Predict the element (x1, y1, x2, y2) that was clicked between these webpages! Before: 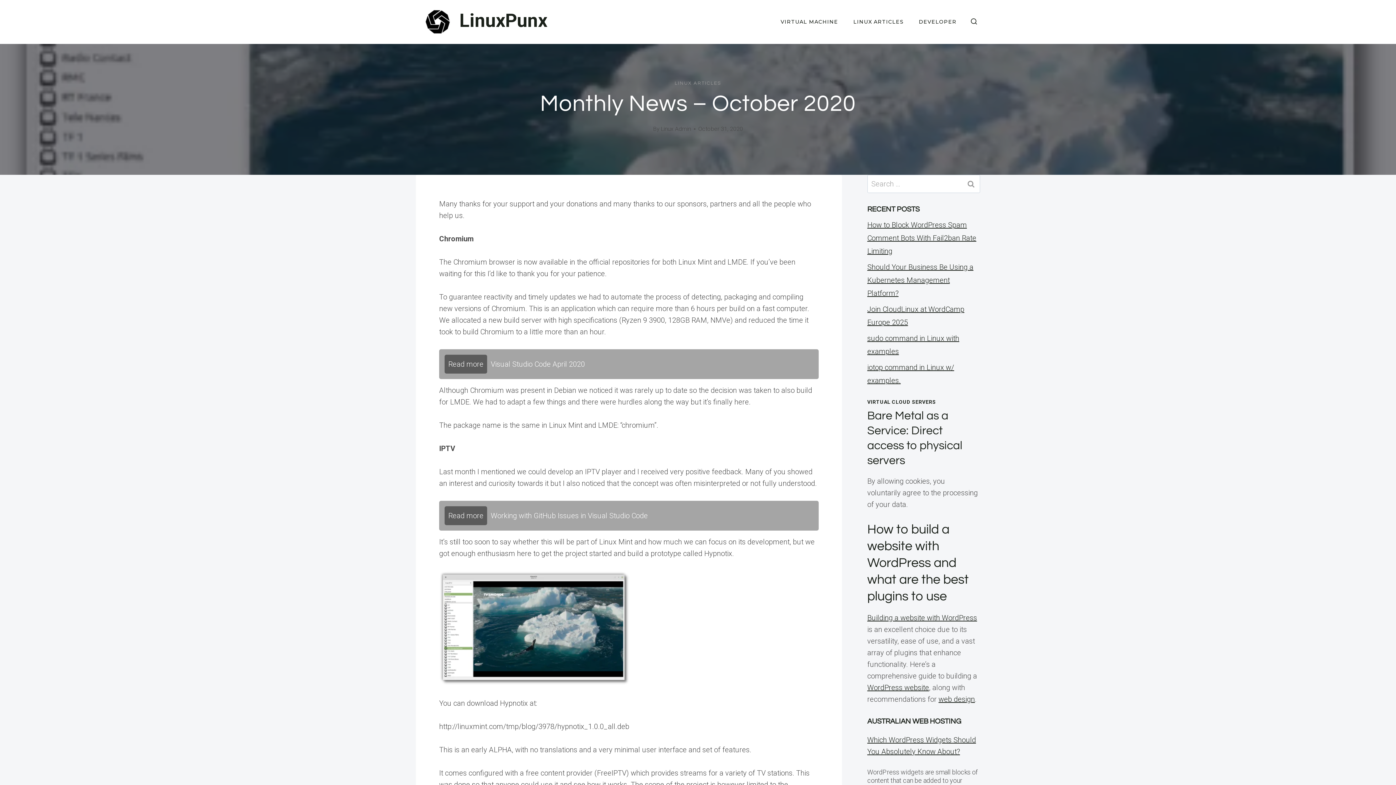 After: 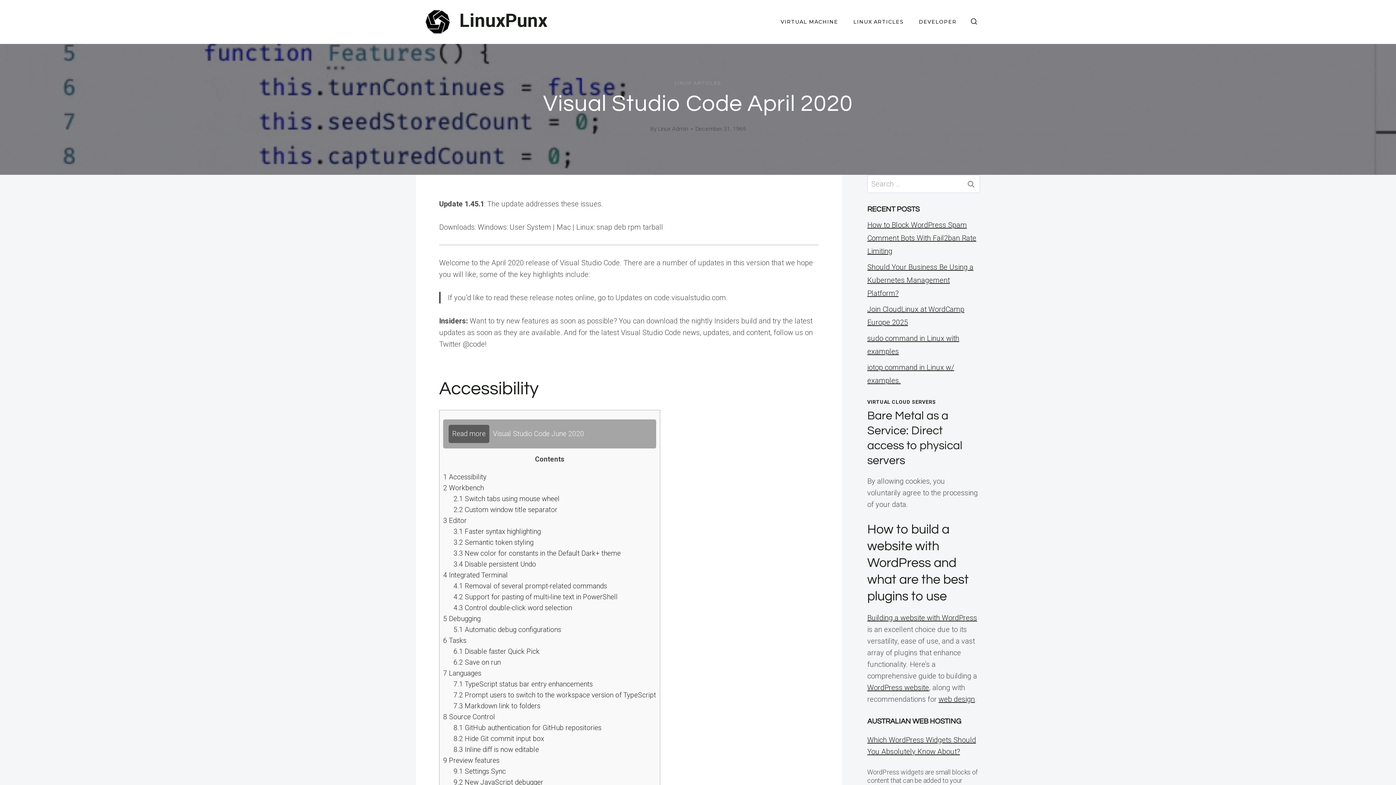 Action: bbox: (439, 349, 818, 379) label: Read moreVisual Studio Code April 2020